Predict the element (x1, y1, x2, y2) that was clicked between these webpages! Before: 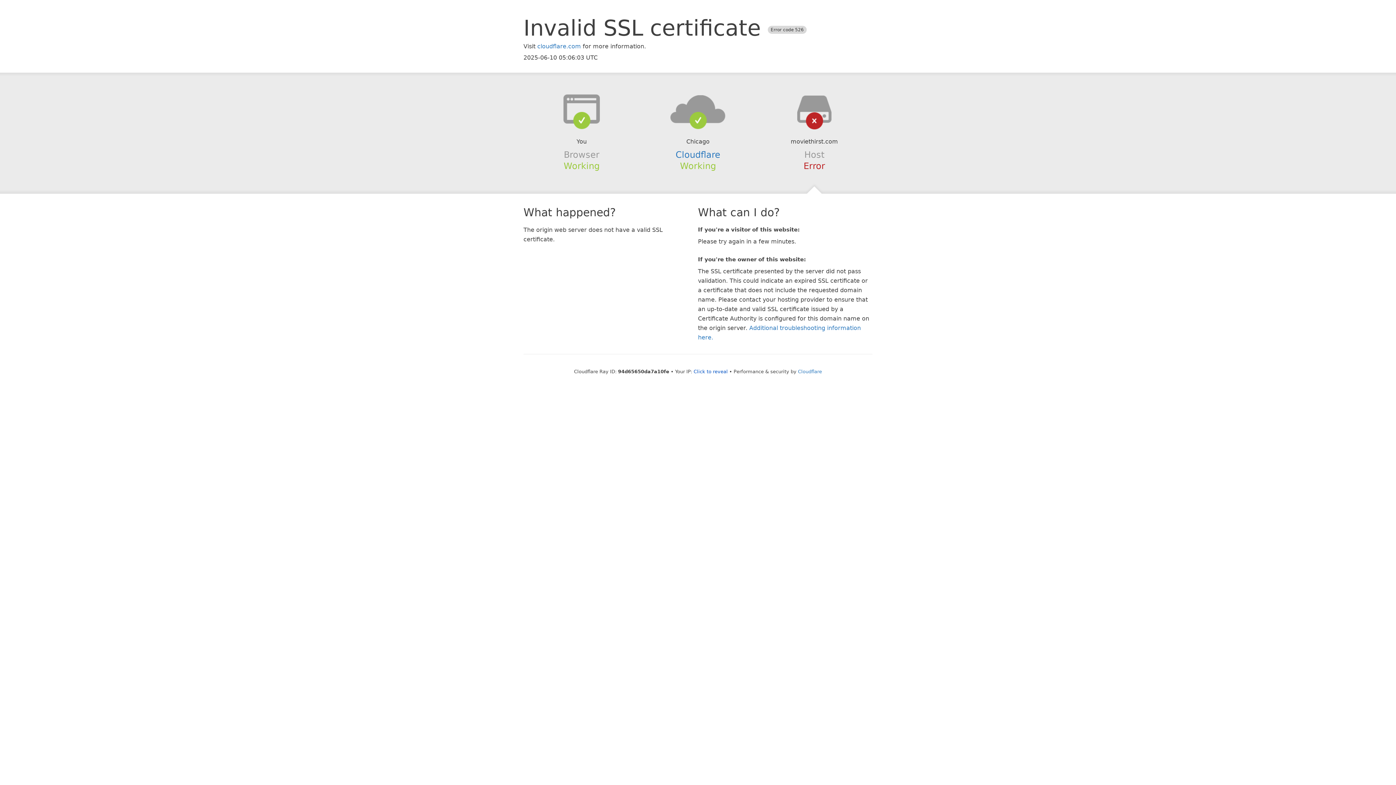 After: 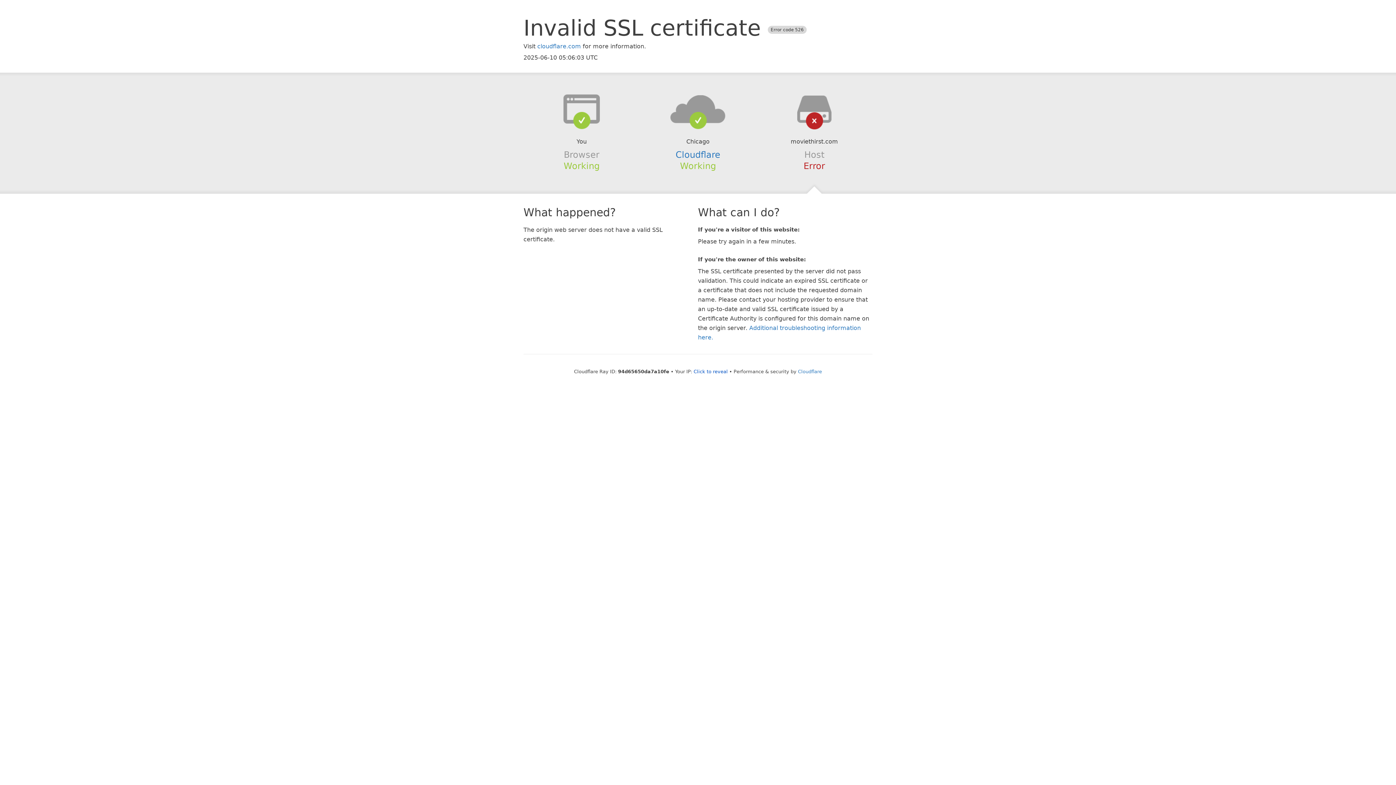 Action: bbox: (639, 94, 756, 123)